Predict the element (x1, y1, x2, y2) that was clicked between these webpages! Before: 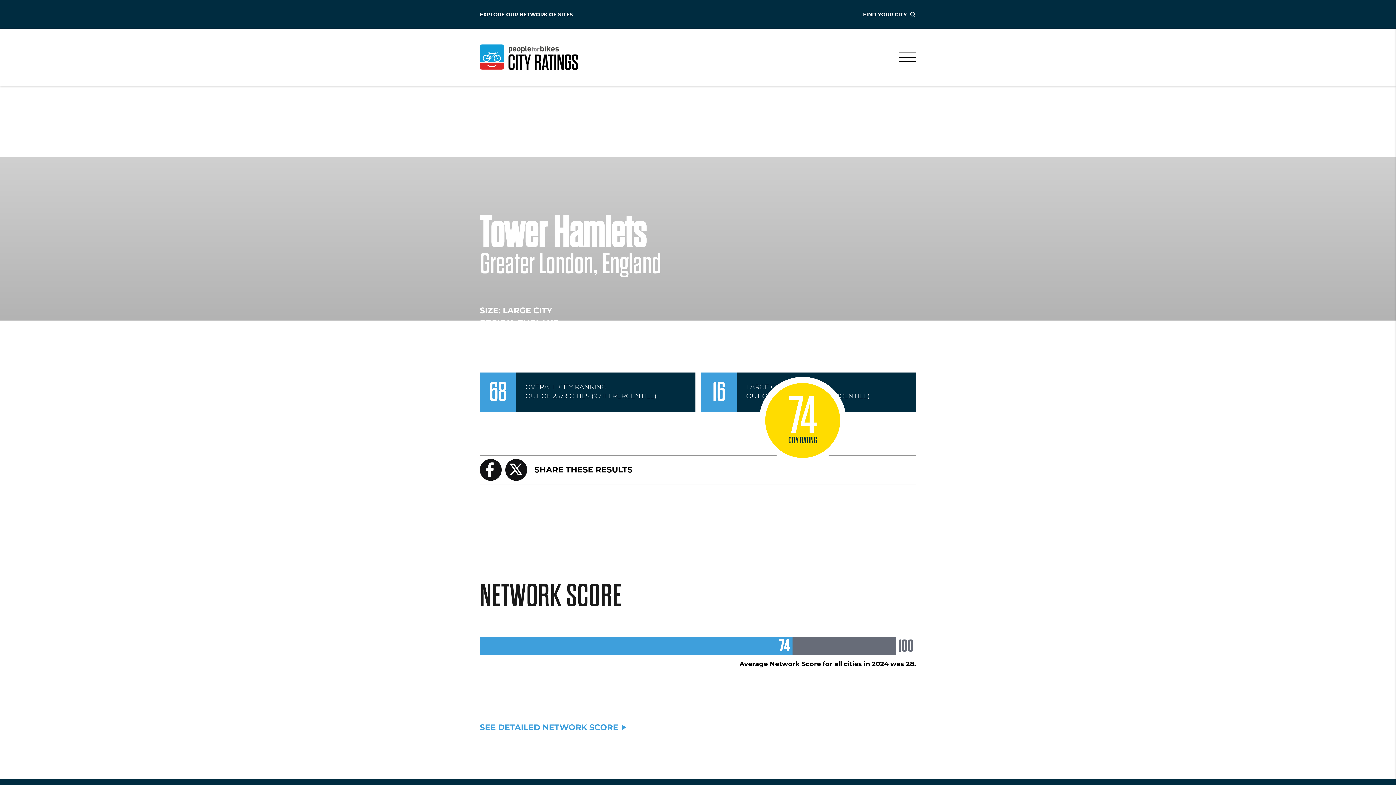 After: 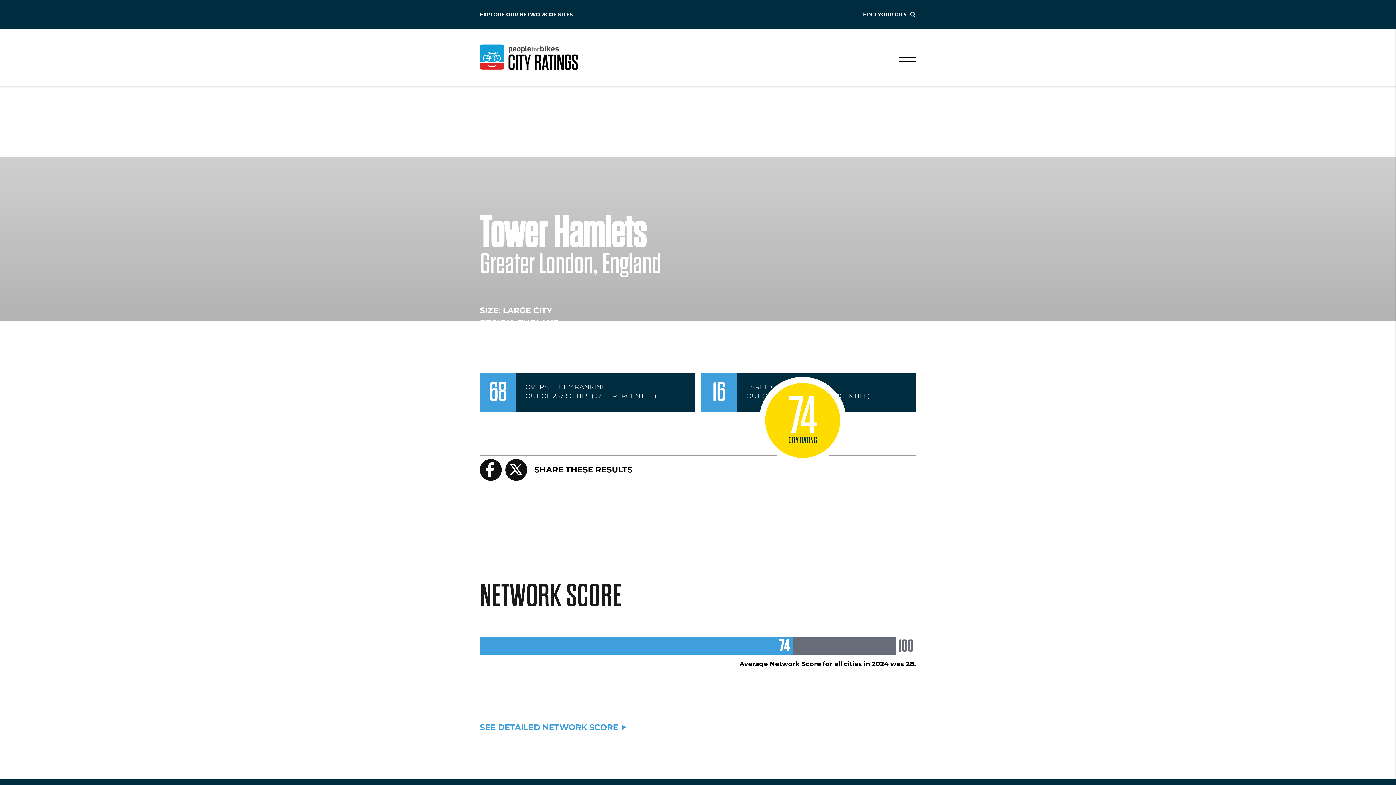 Action: bbox: (505, 459, 527, 480)